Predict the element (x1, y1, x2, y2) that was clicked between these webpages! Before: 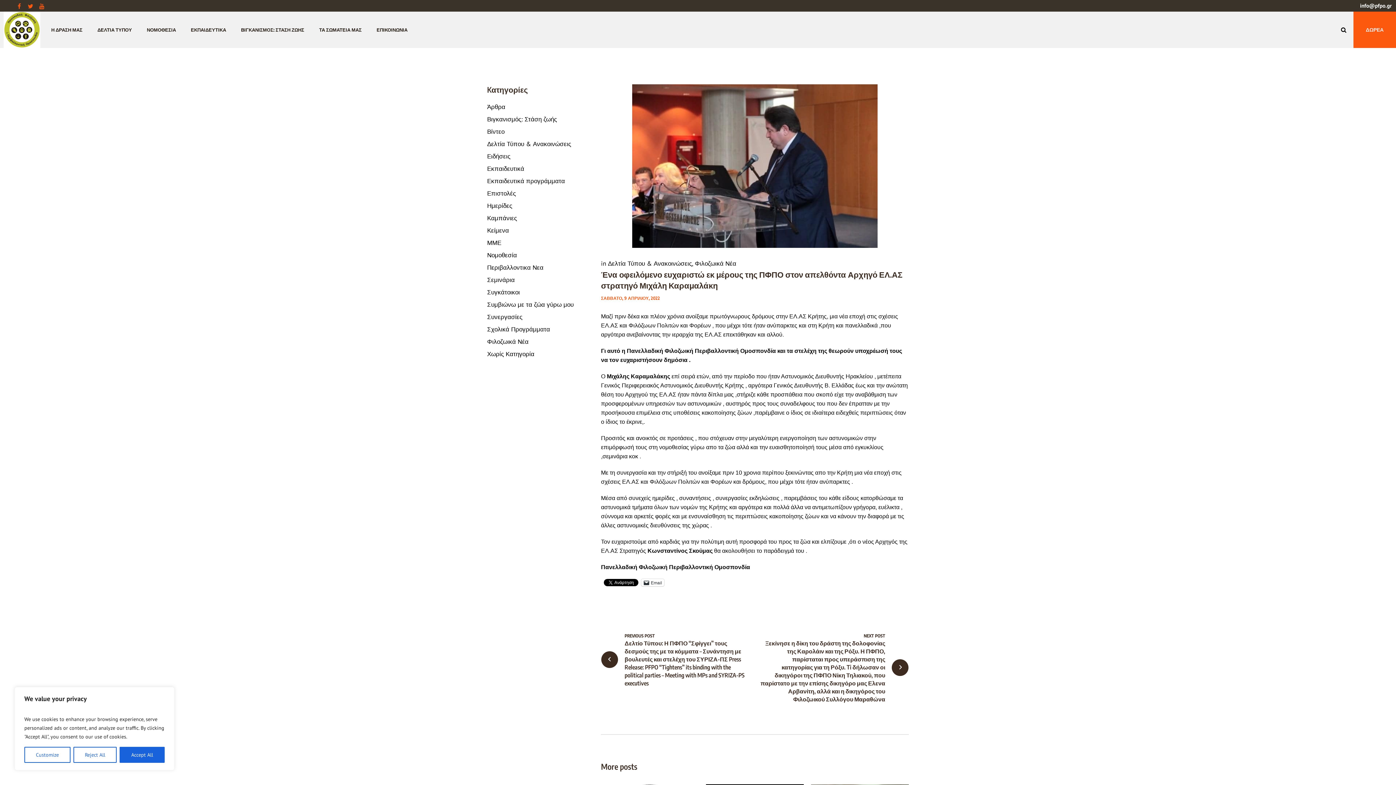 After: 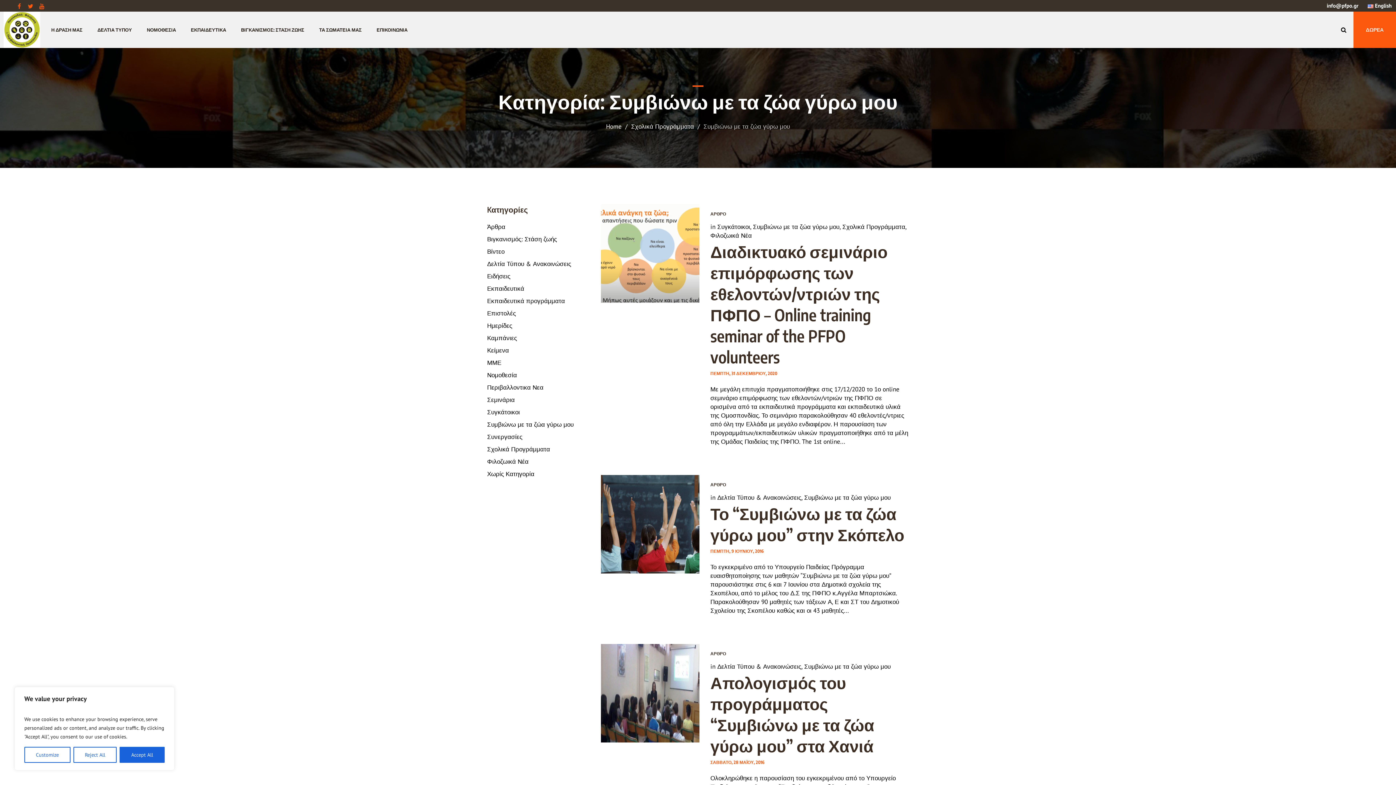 Action: bbox: (487, 300, 573, 308) label: Συμβιώνω με τα ζώα γύρω μου